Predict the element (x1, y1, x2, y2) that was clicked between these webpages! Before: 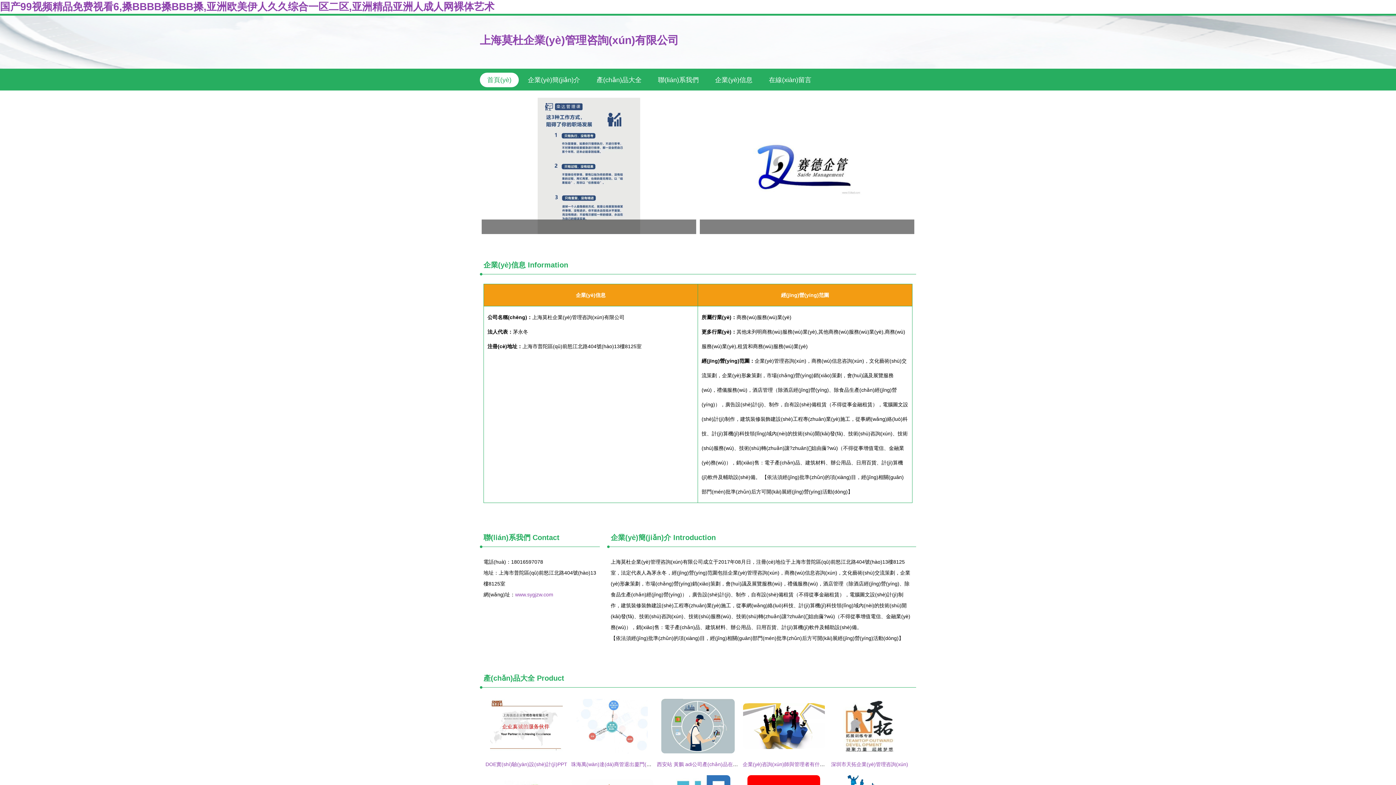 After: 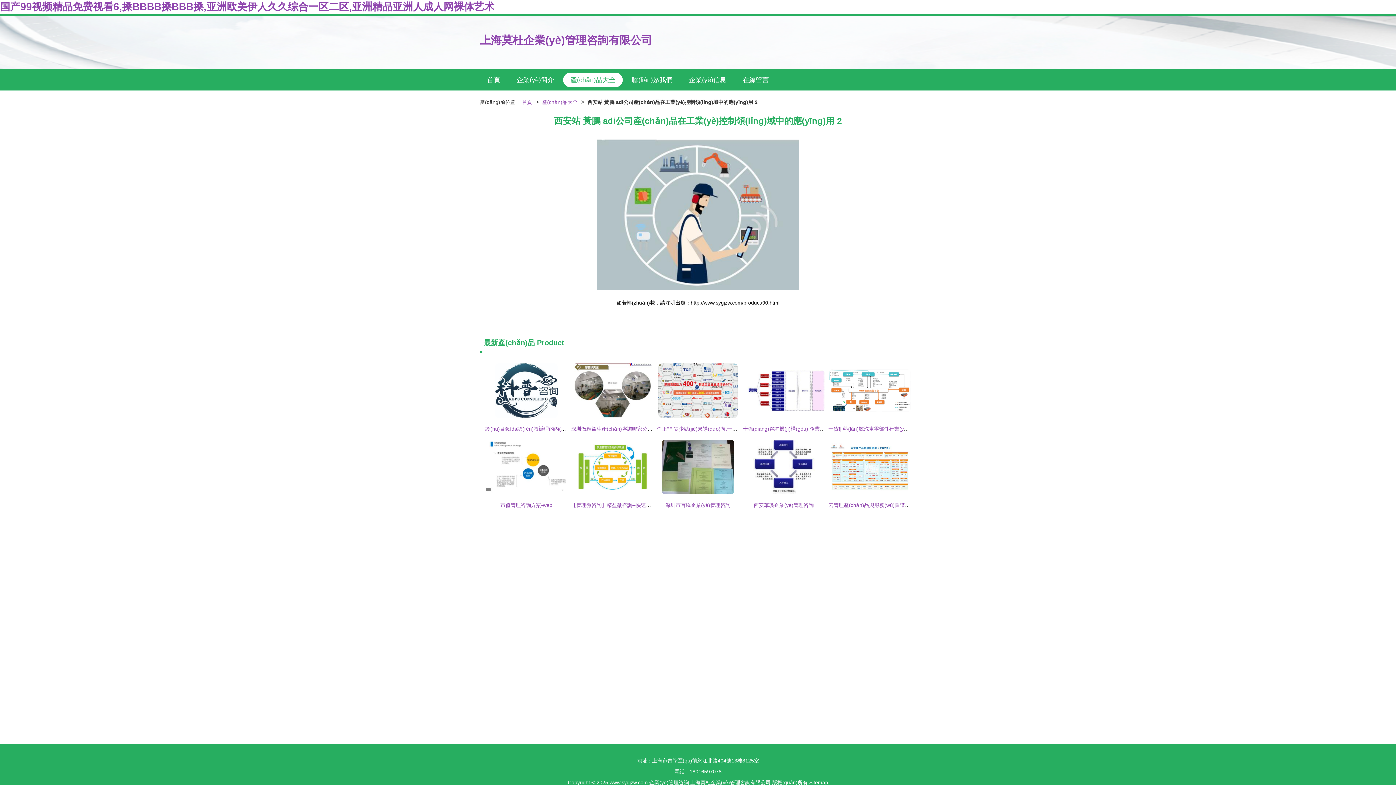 Action: bbox: (657, 697, 739, 755)